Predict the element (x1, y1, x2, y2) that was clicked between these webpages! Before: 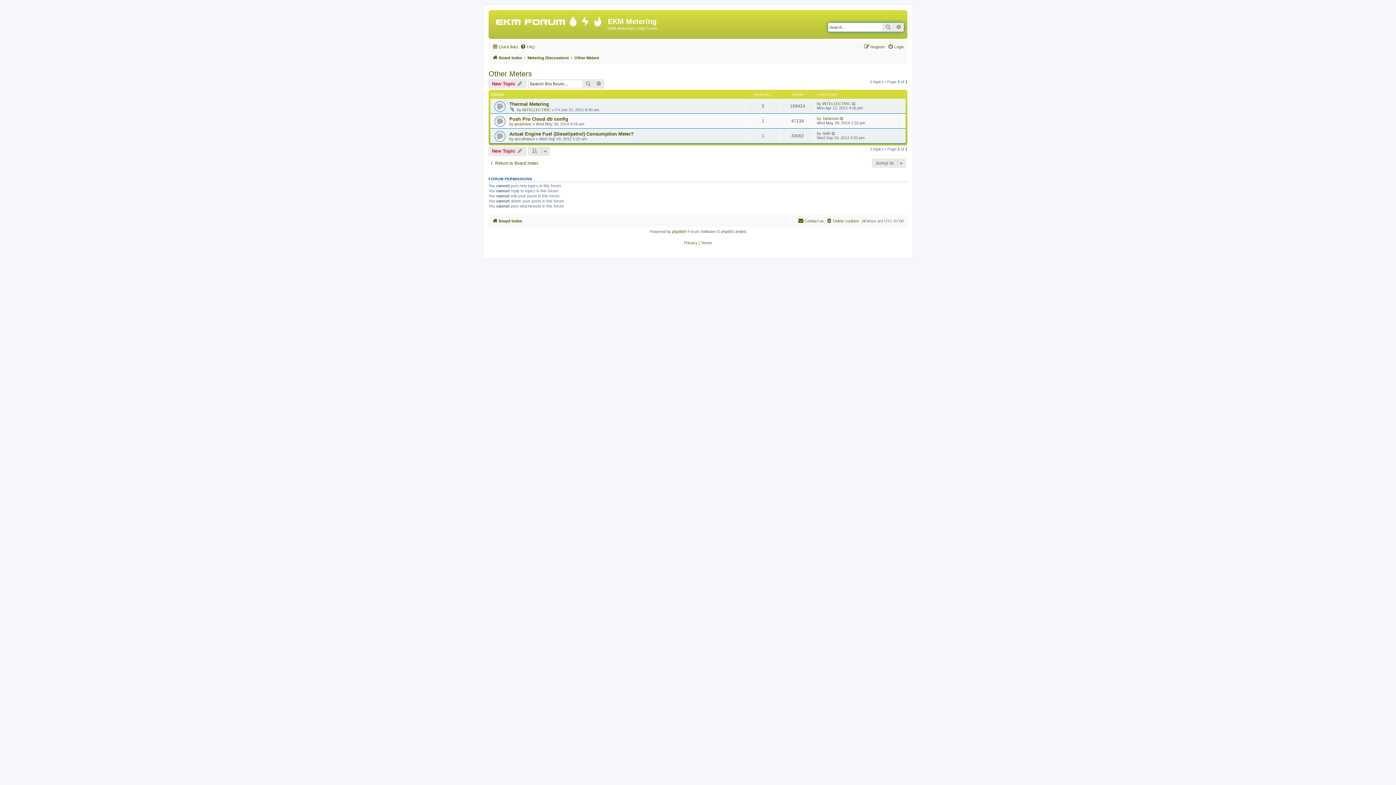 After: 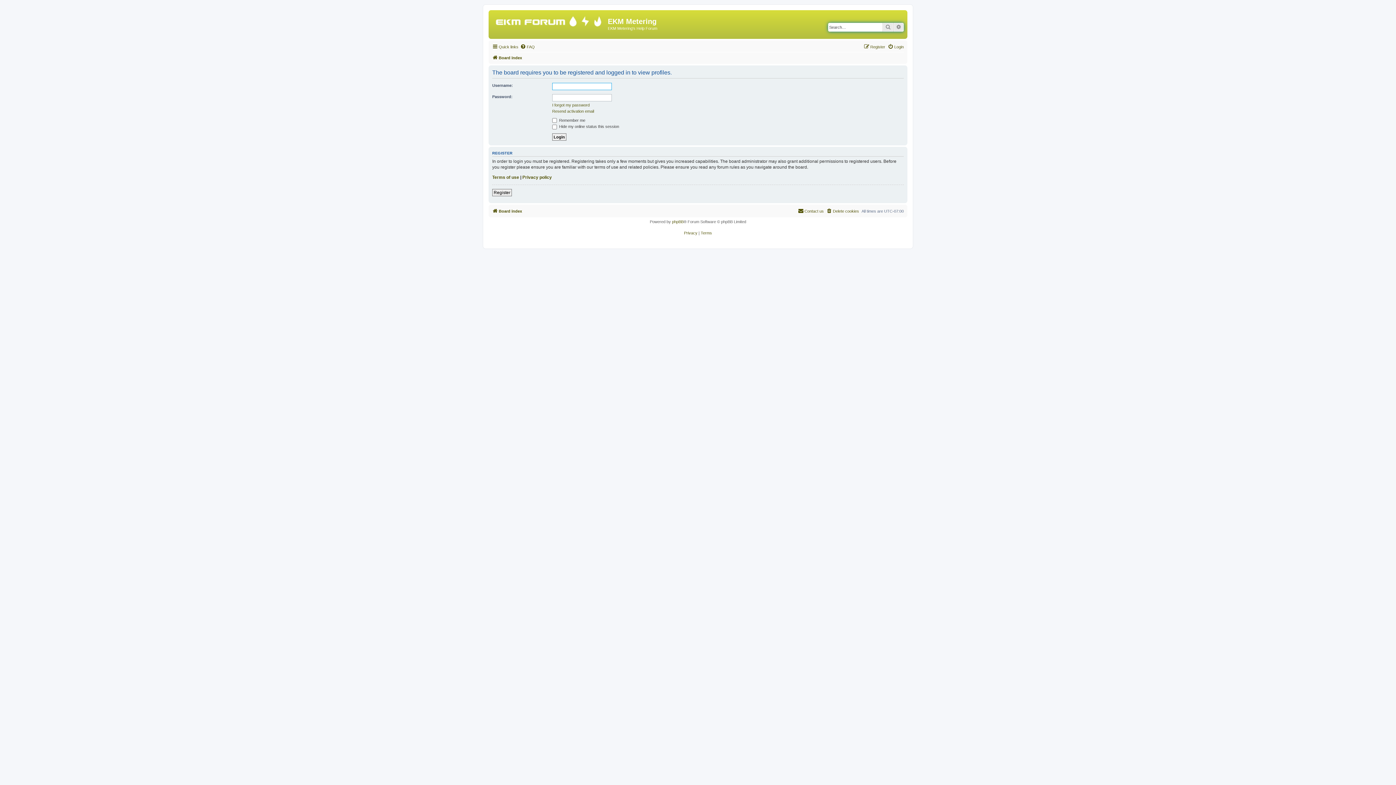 Action: bbox: (514, 121, 531, 126) label: pvanroos